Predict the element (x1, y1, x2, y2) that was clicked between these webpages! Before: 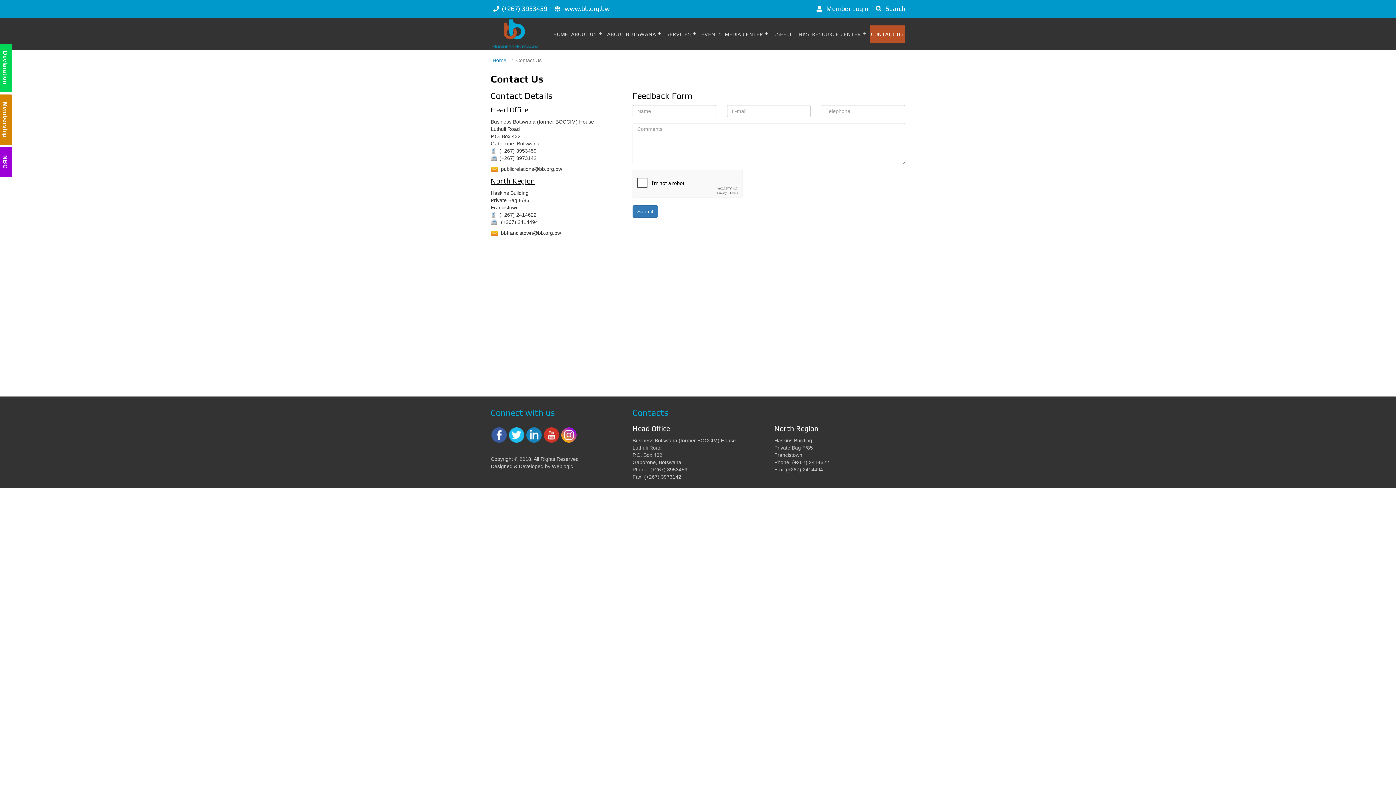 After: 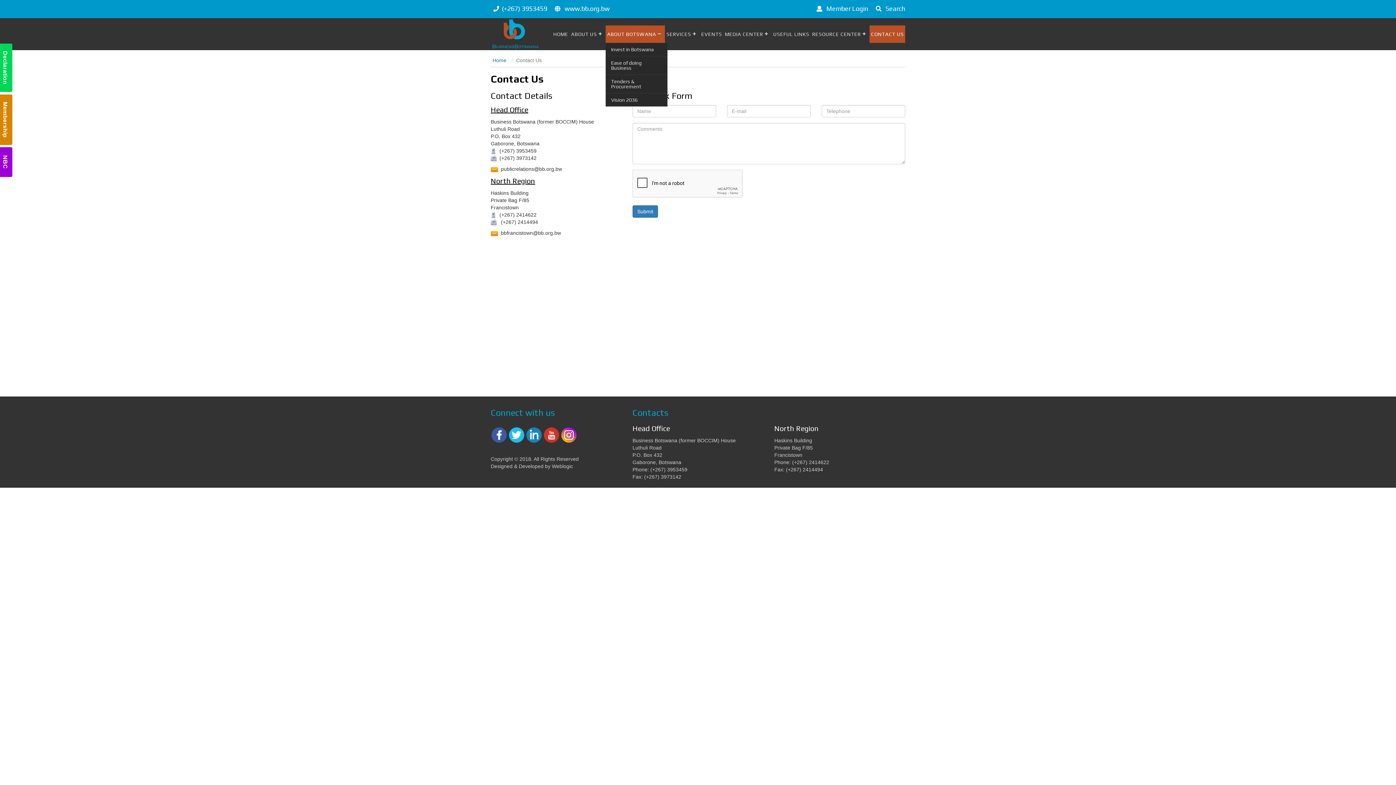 Action: label: ABOUT BOTSWANA bbox: (605, 25, 665, 42)